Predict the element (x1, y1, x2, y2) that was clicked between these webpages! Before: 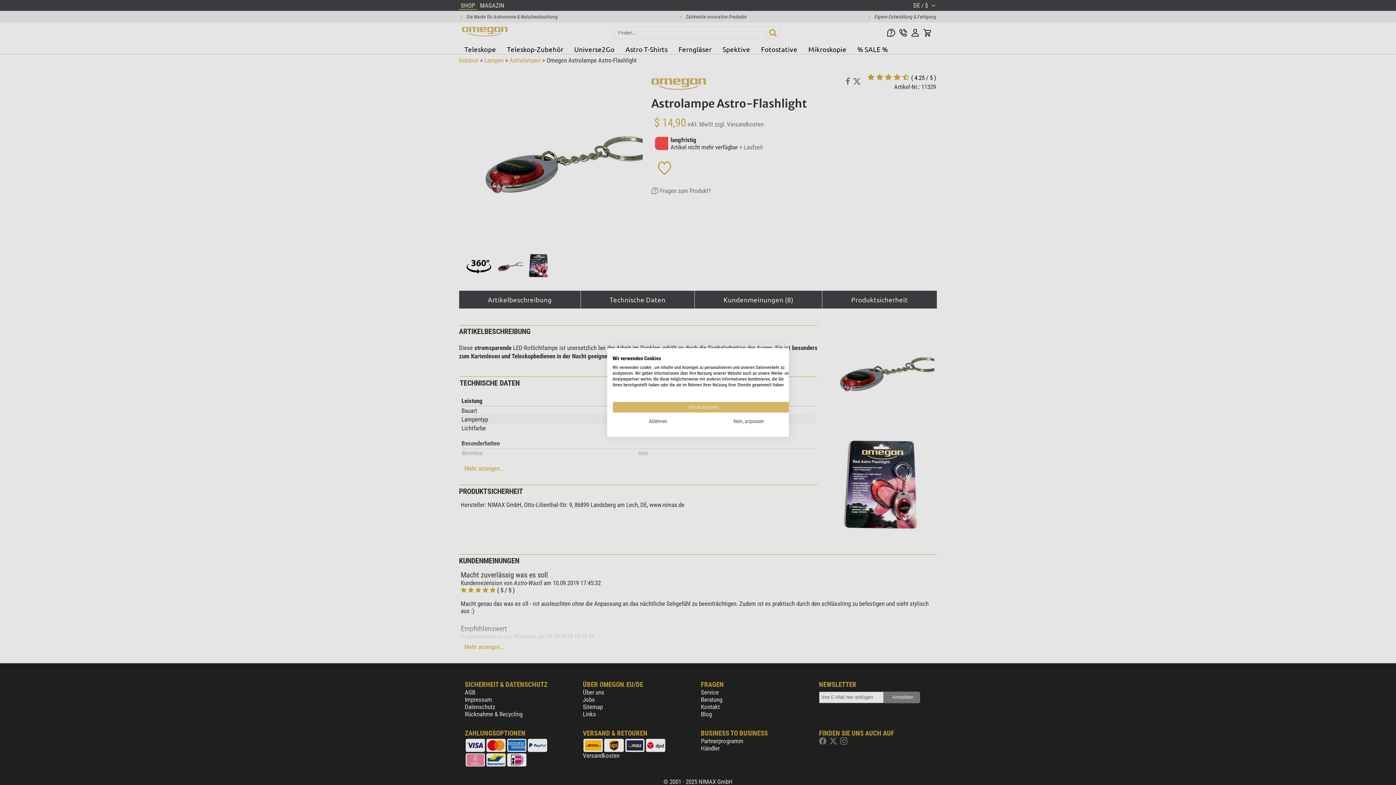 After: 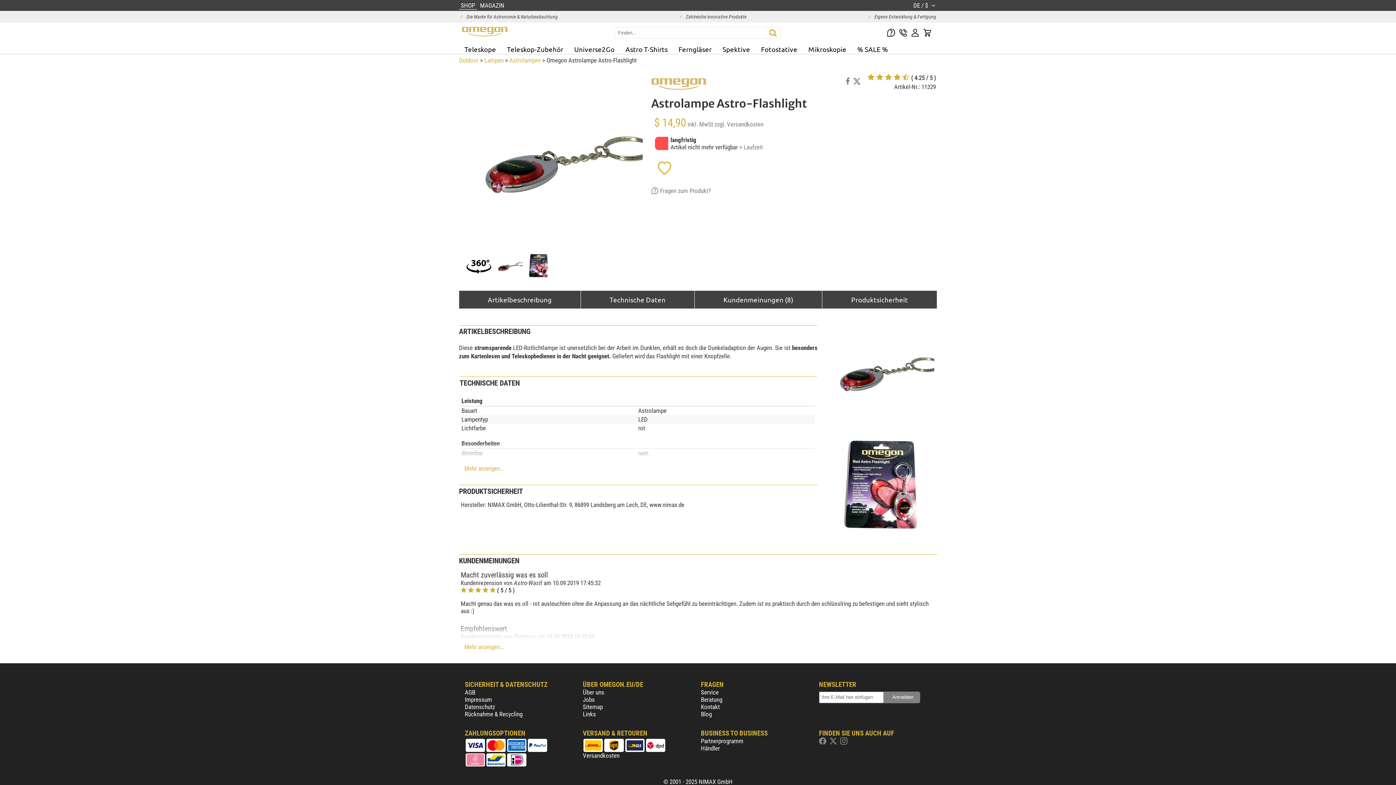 Action: bbox: (612, 416, 703, 427) label: Alle verweigern cookies